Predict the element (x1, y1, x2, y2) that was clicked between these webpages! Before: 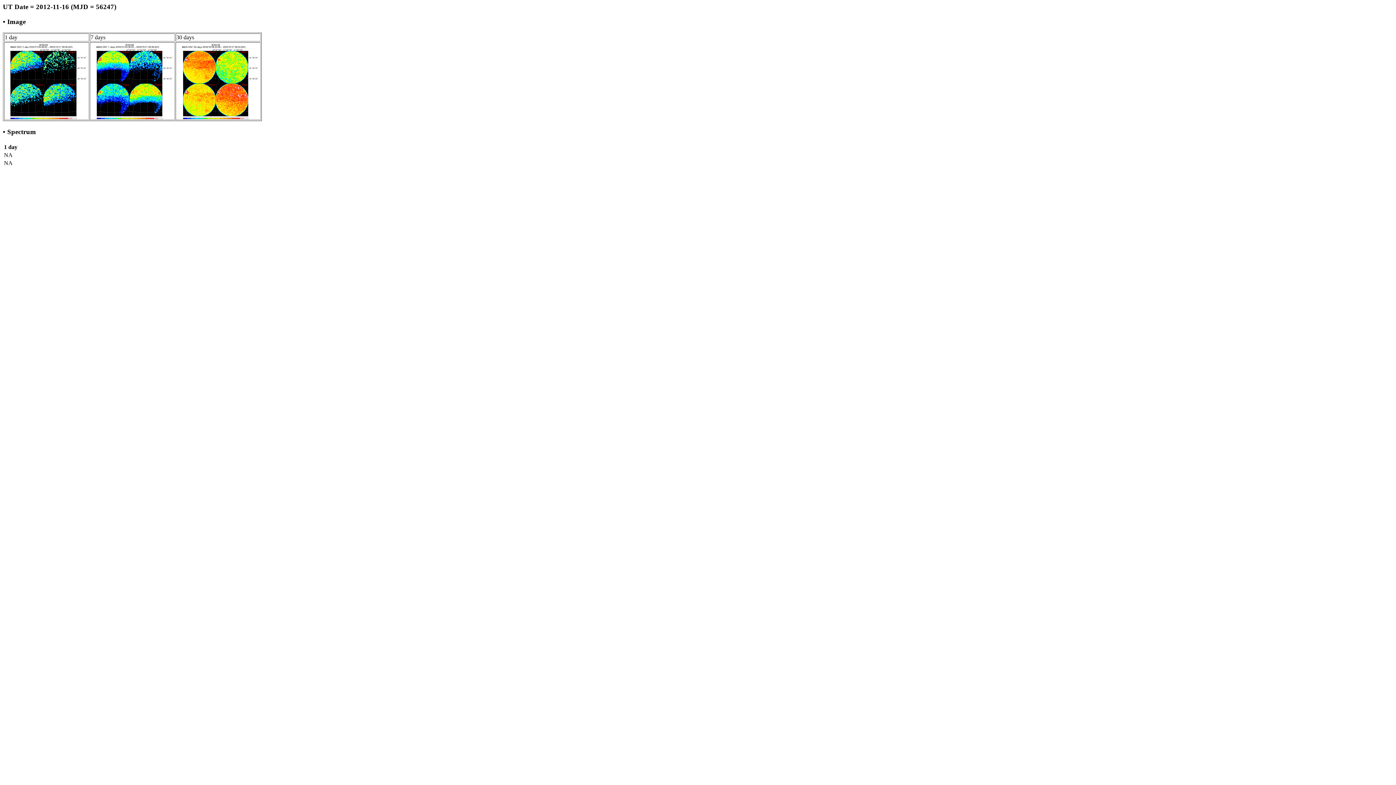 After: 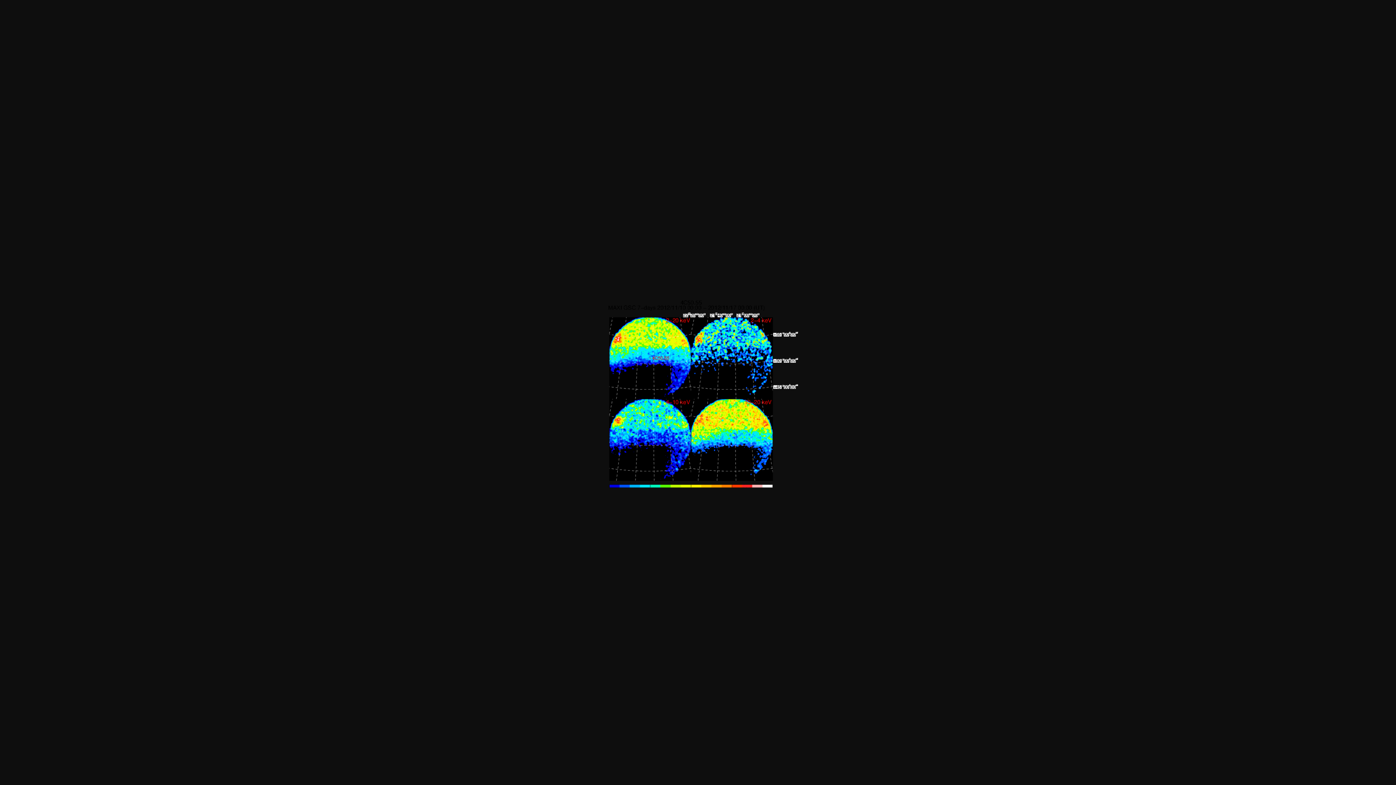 Action: bbox: (90, 114, 174, 120)